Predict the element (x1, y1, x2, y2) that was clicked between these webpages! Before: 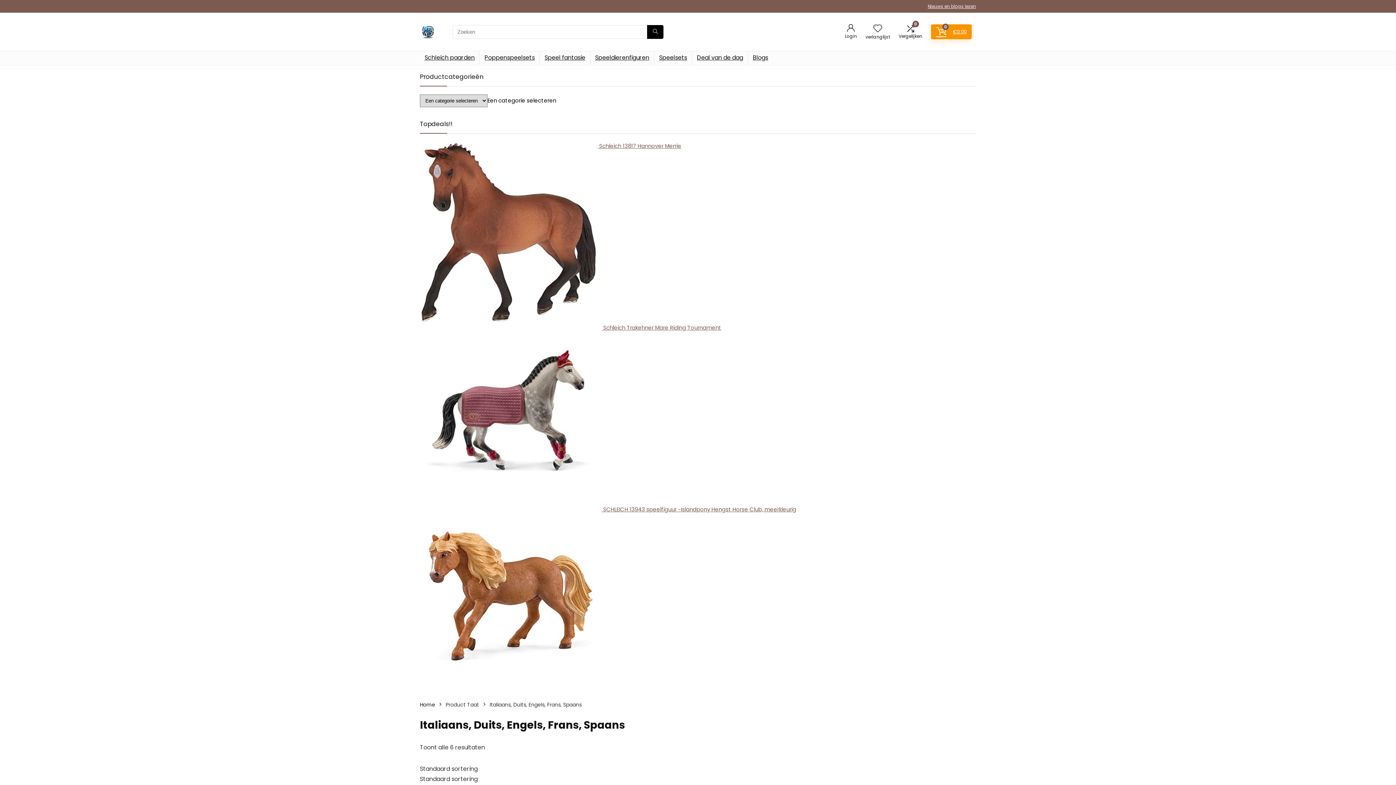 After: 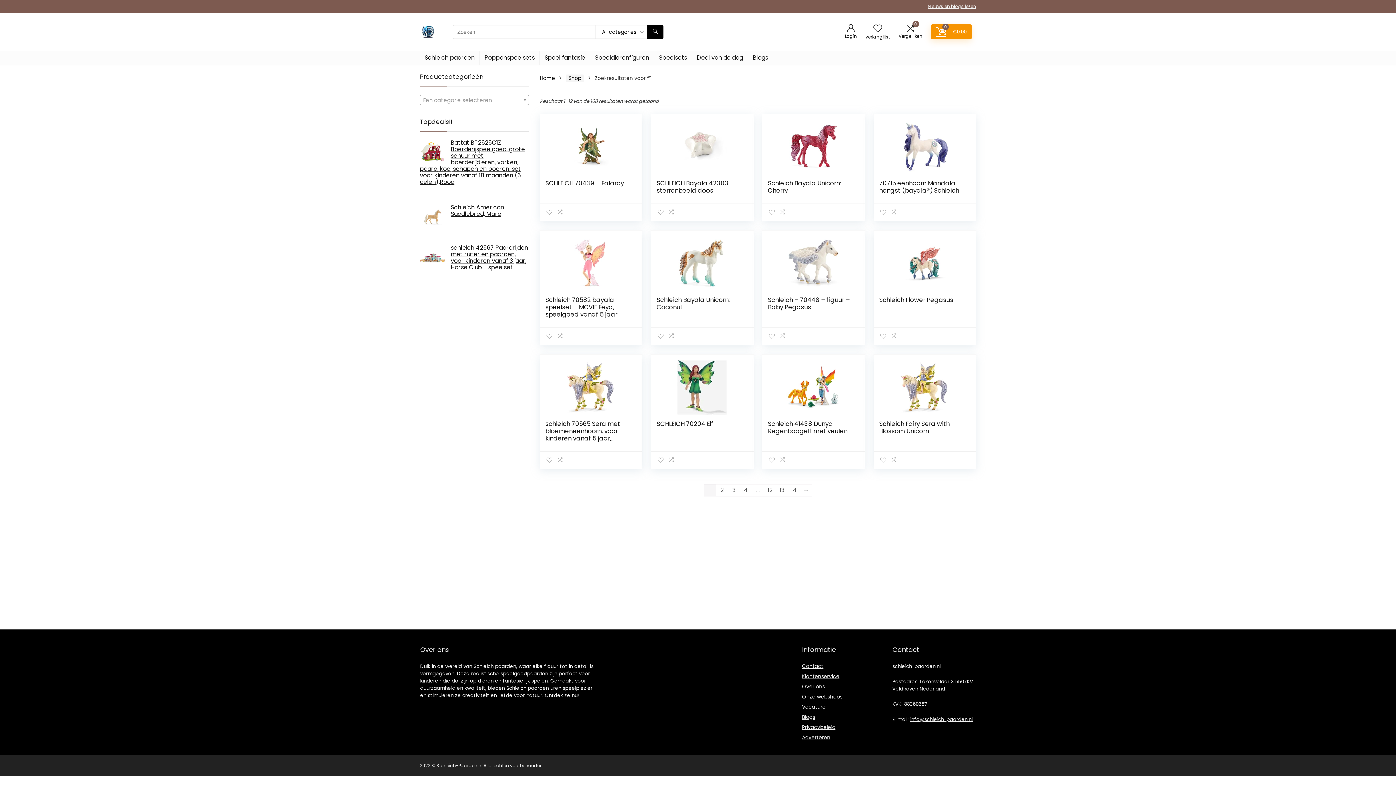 Action: bbox: (647, 24, 663, 38) label: Zoeken